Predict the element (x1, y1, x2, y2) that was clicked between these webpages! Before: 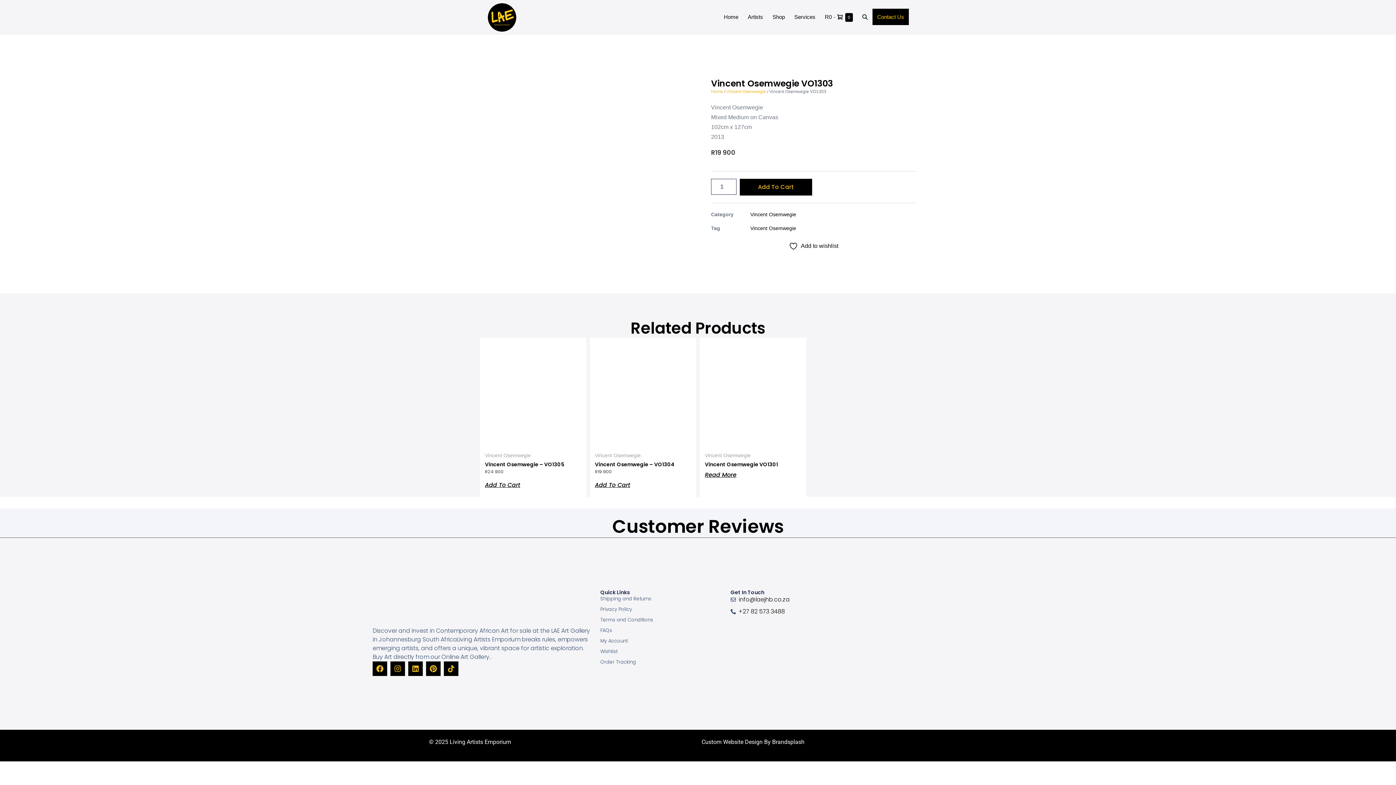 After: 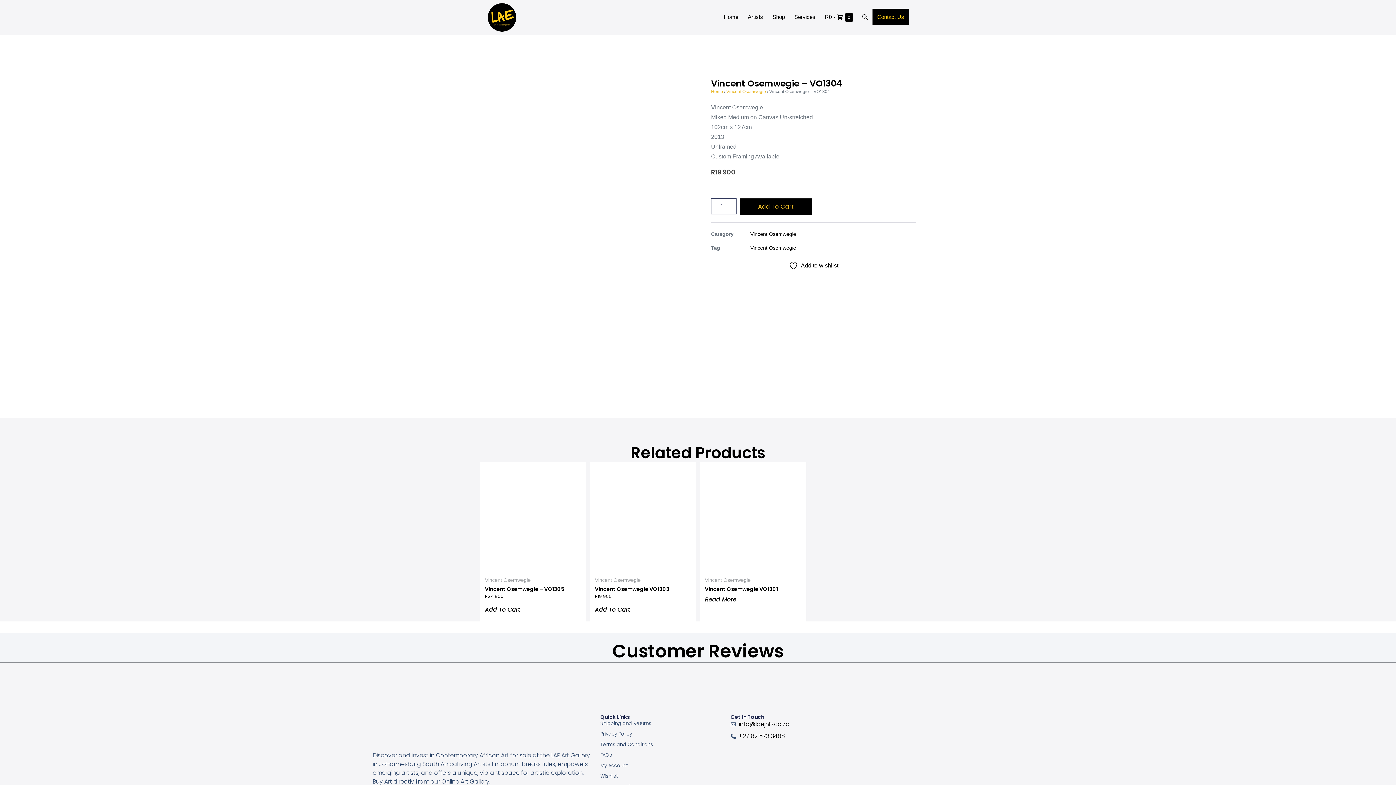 Action: bbox: (595, 342, 691, 439)